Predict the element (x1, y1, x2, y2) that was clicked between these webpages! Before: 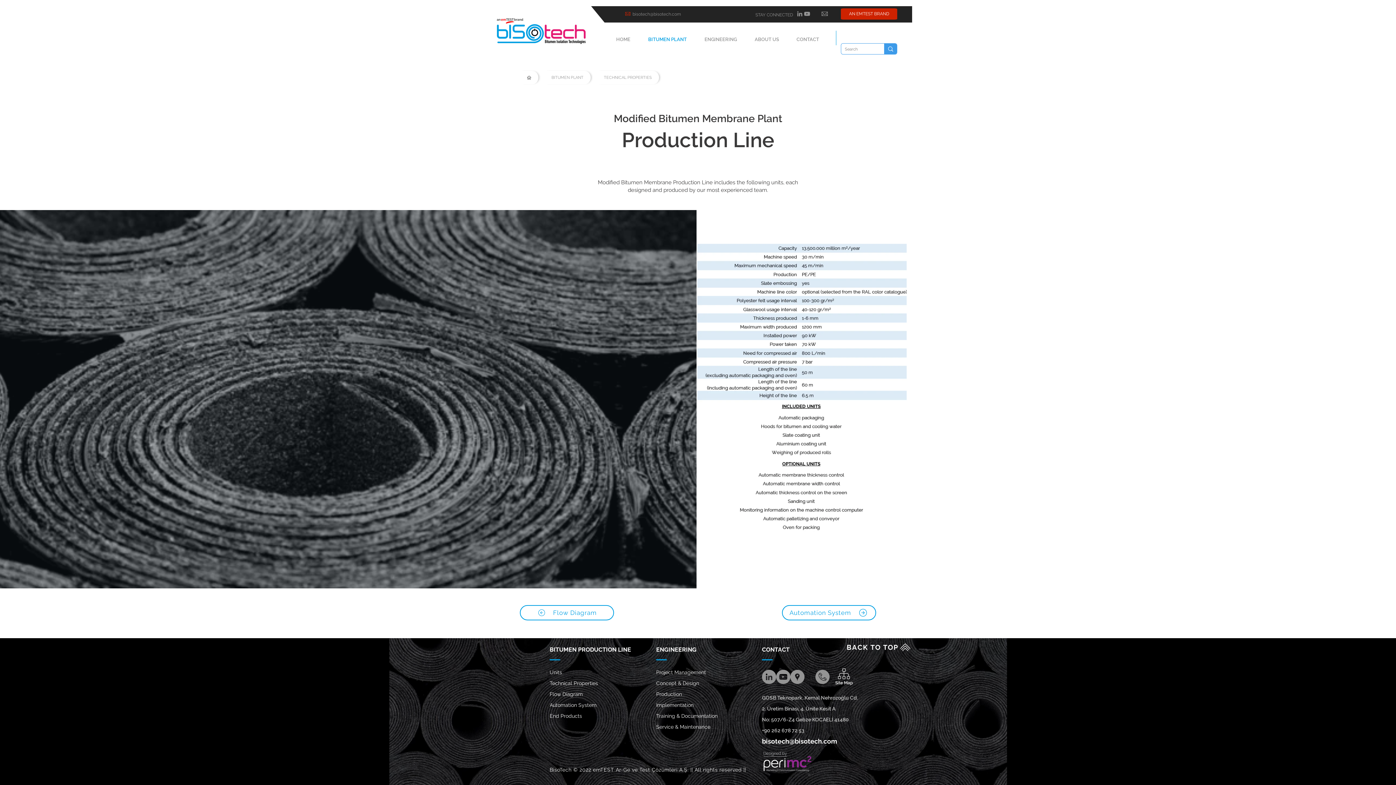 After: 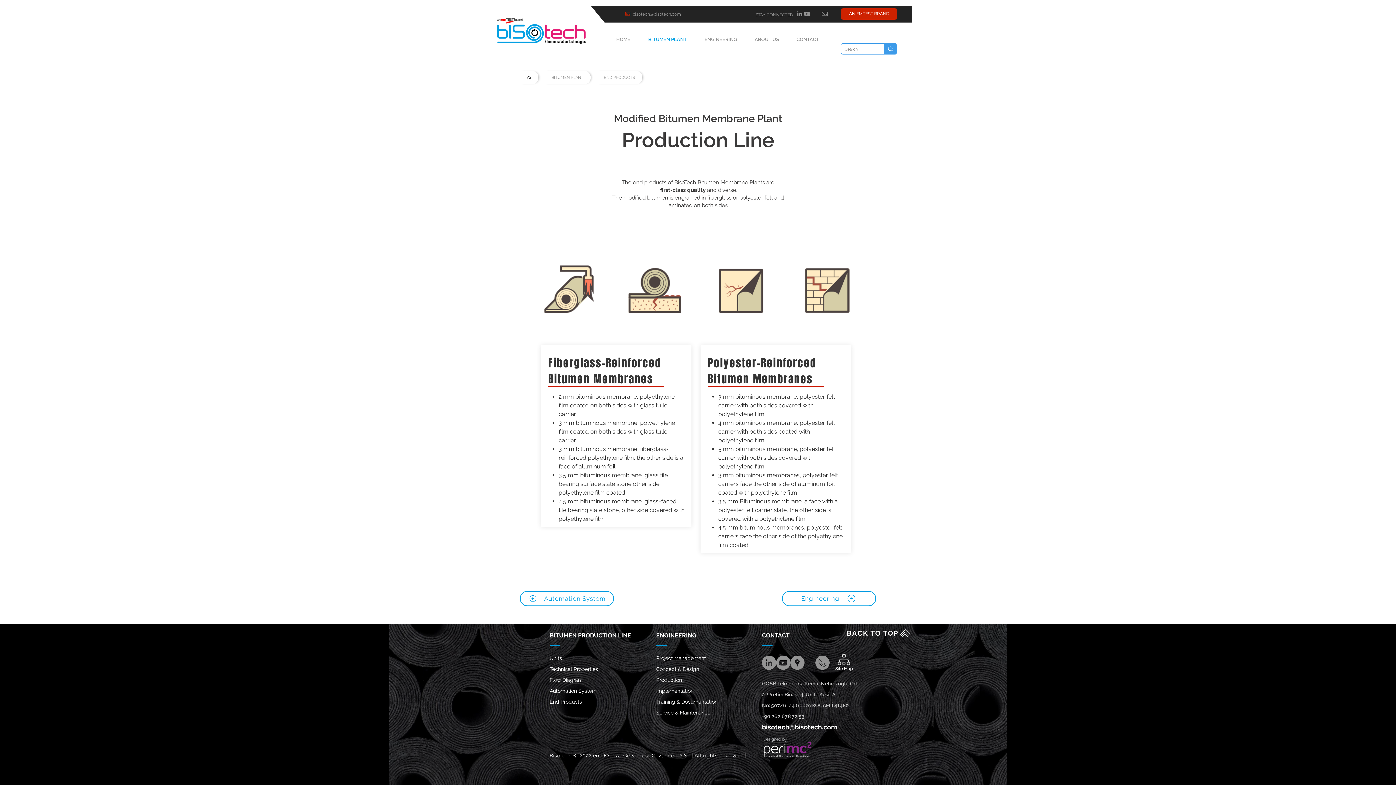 Action: label: End Products bbox: (549, 713, 582, 719)